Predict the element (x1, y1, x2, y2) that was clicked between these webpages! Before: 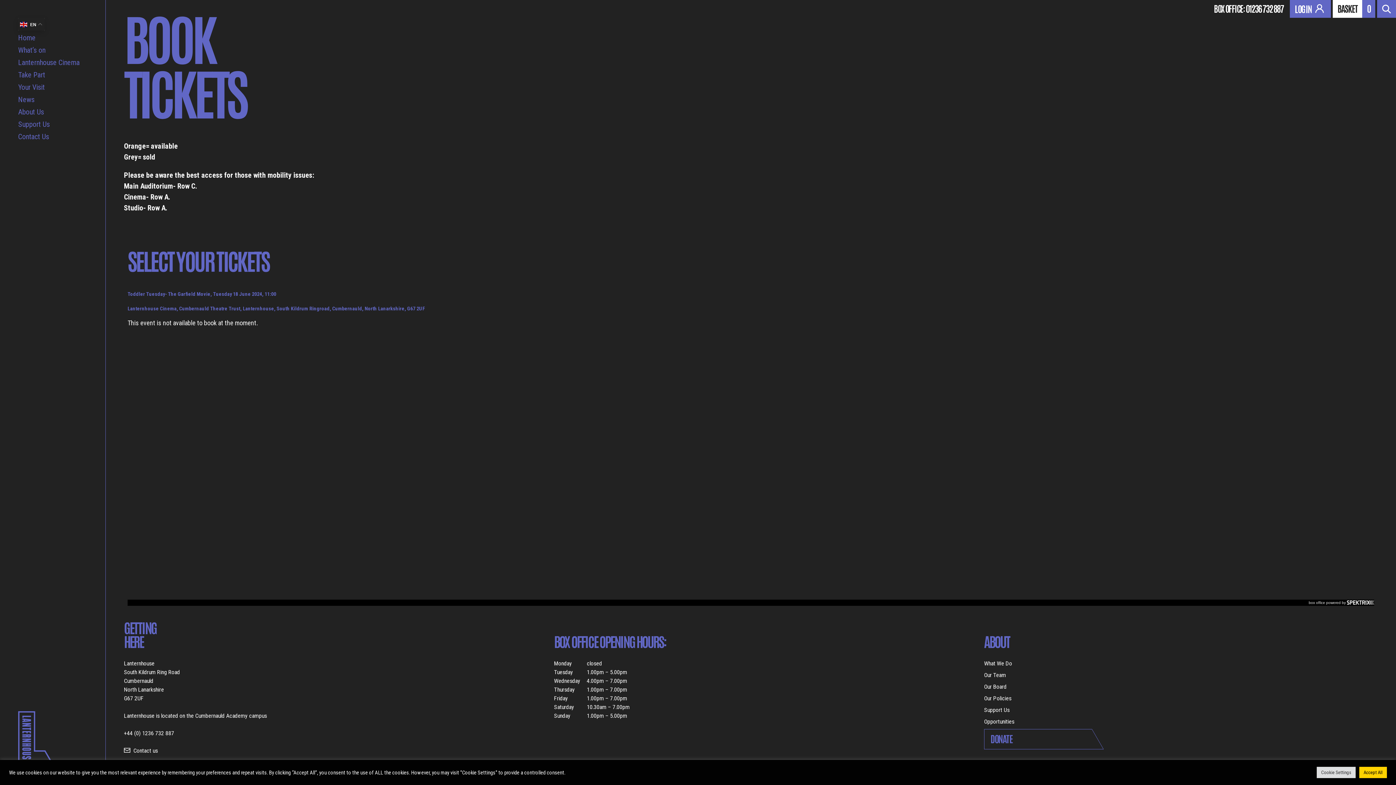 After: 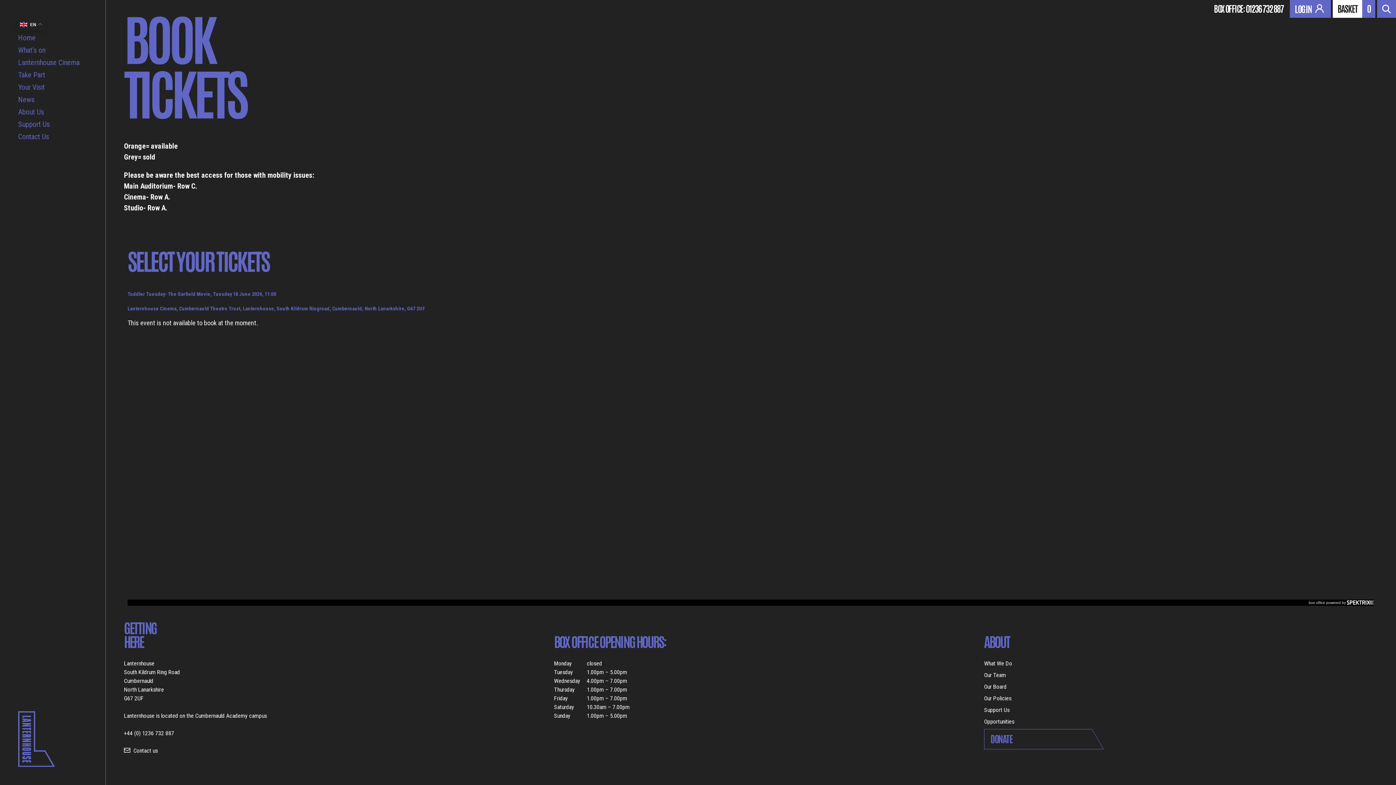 Action: label: Accept All bbox: (1359, 767, 1387, 778)